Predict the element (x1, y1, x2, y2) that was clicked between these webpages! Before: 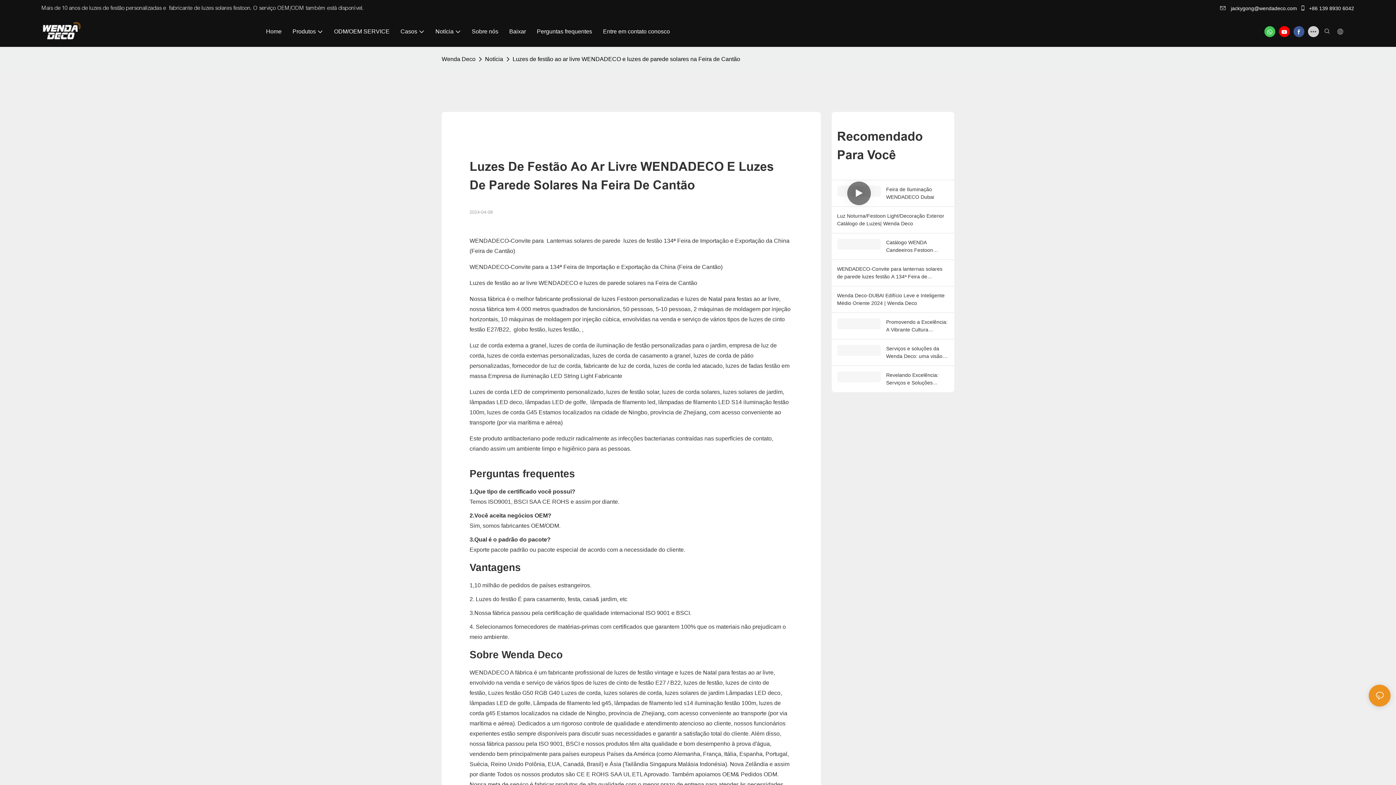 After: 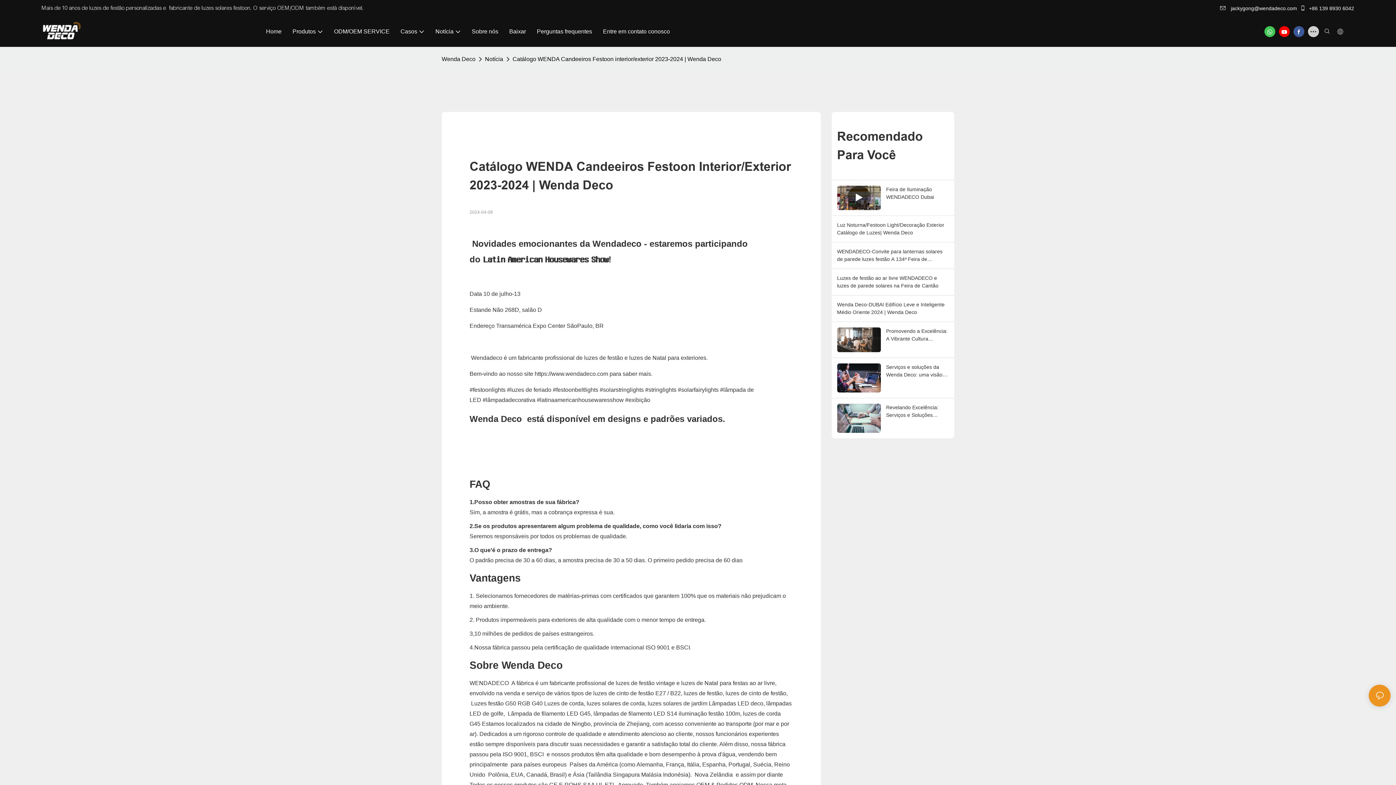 Action: label: Catálogo WENDA Candeeiros Festoon interior/exterior 2023-2024 | Wenda Deco bbox: (886, 238, 949, 254)